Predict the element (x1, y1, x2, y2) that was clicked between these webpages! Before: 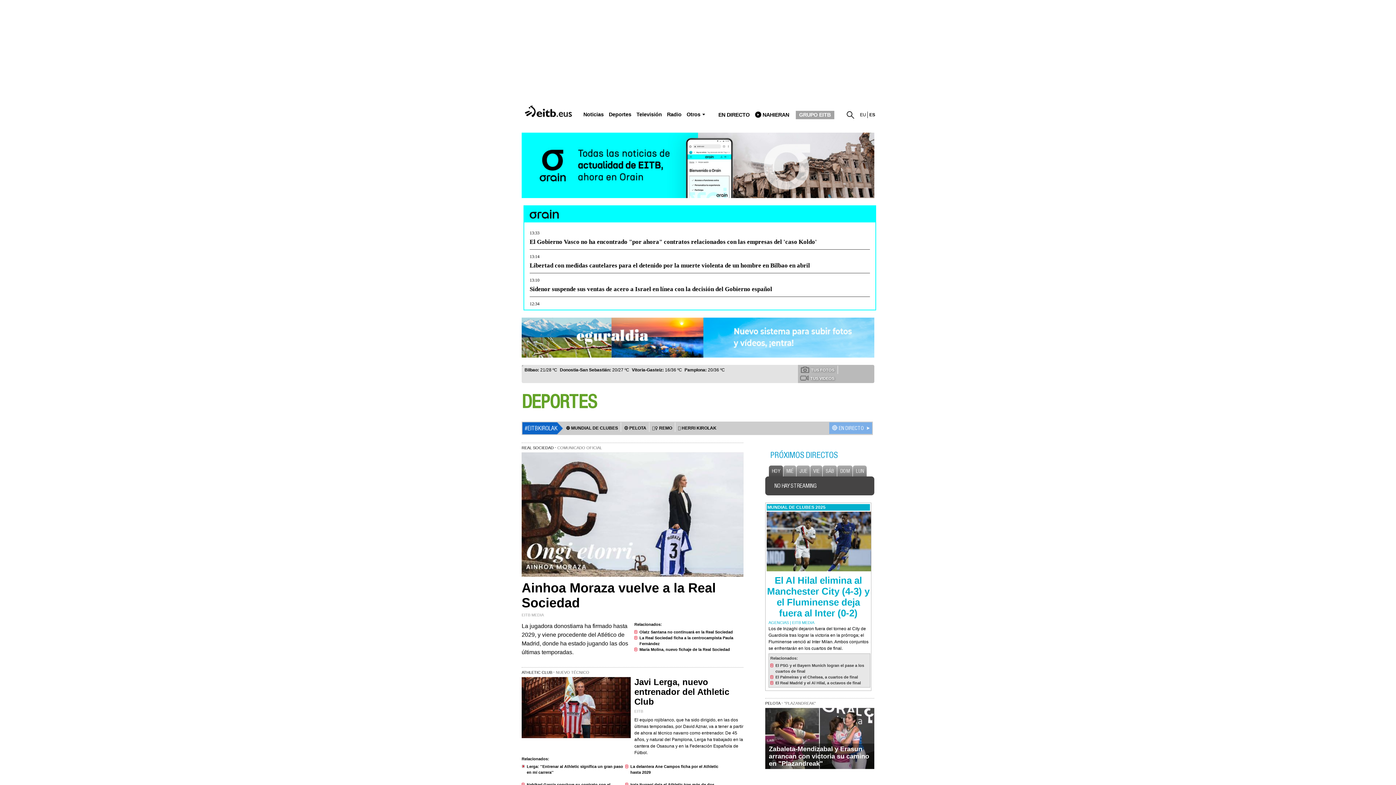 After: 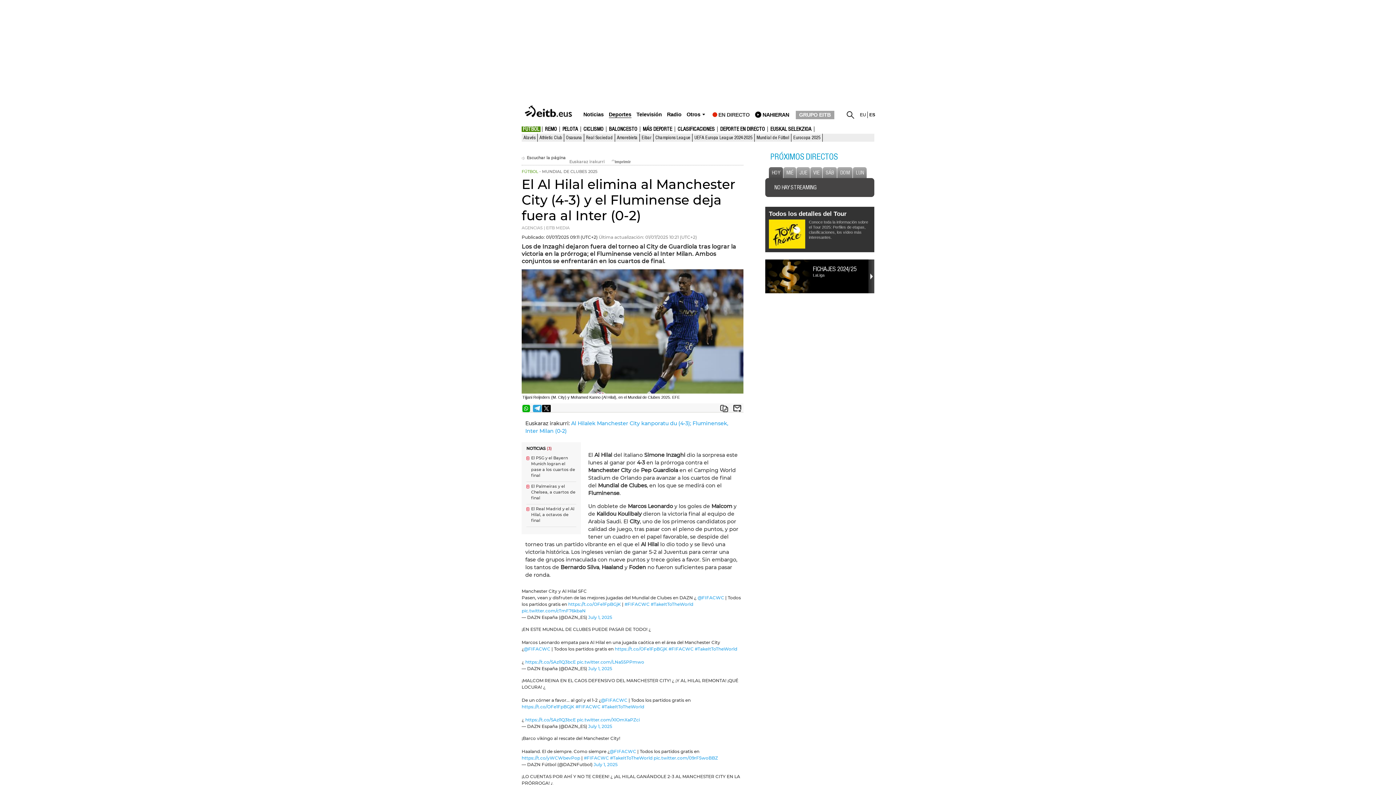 Action: bbox: (766, 511, 873, 571)